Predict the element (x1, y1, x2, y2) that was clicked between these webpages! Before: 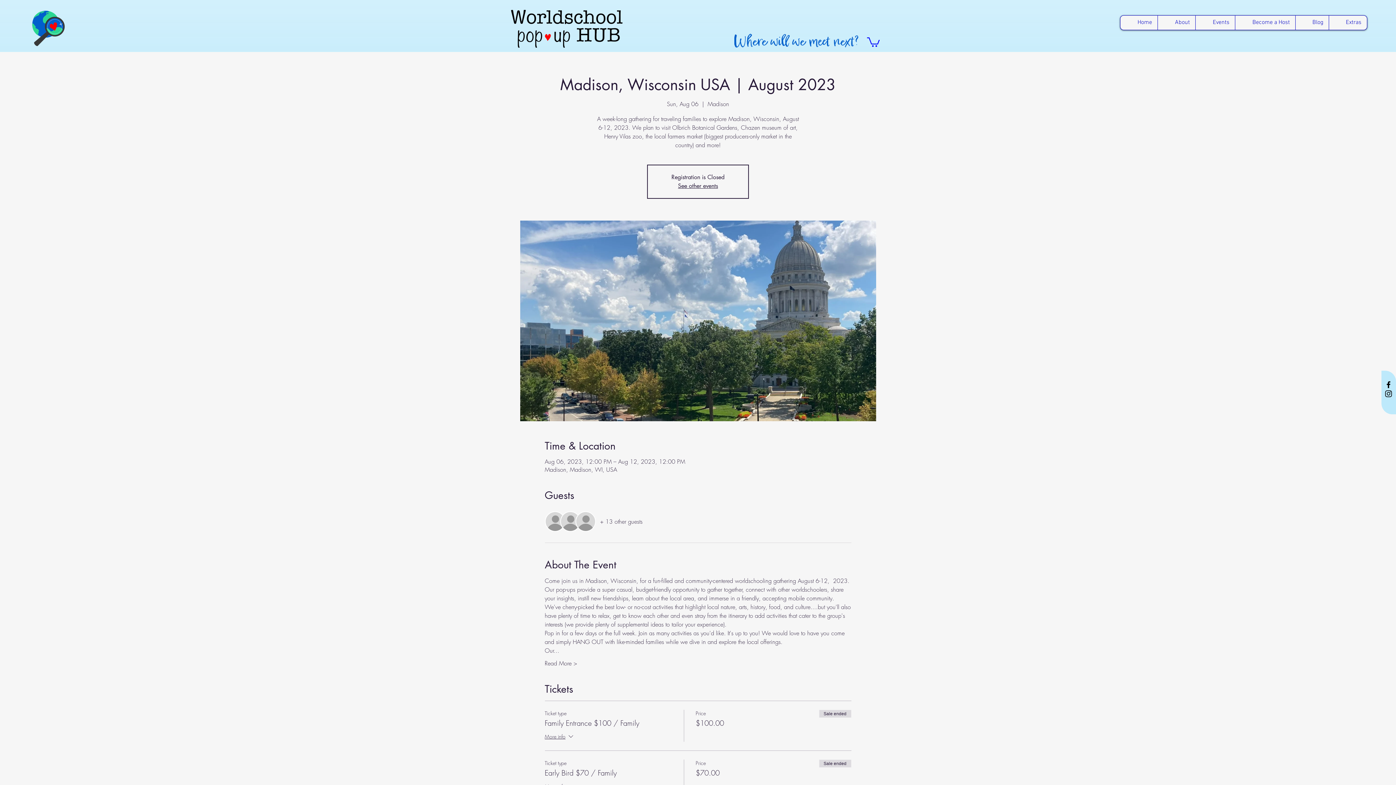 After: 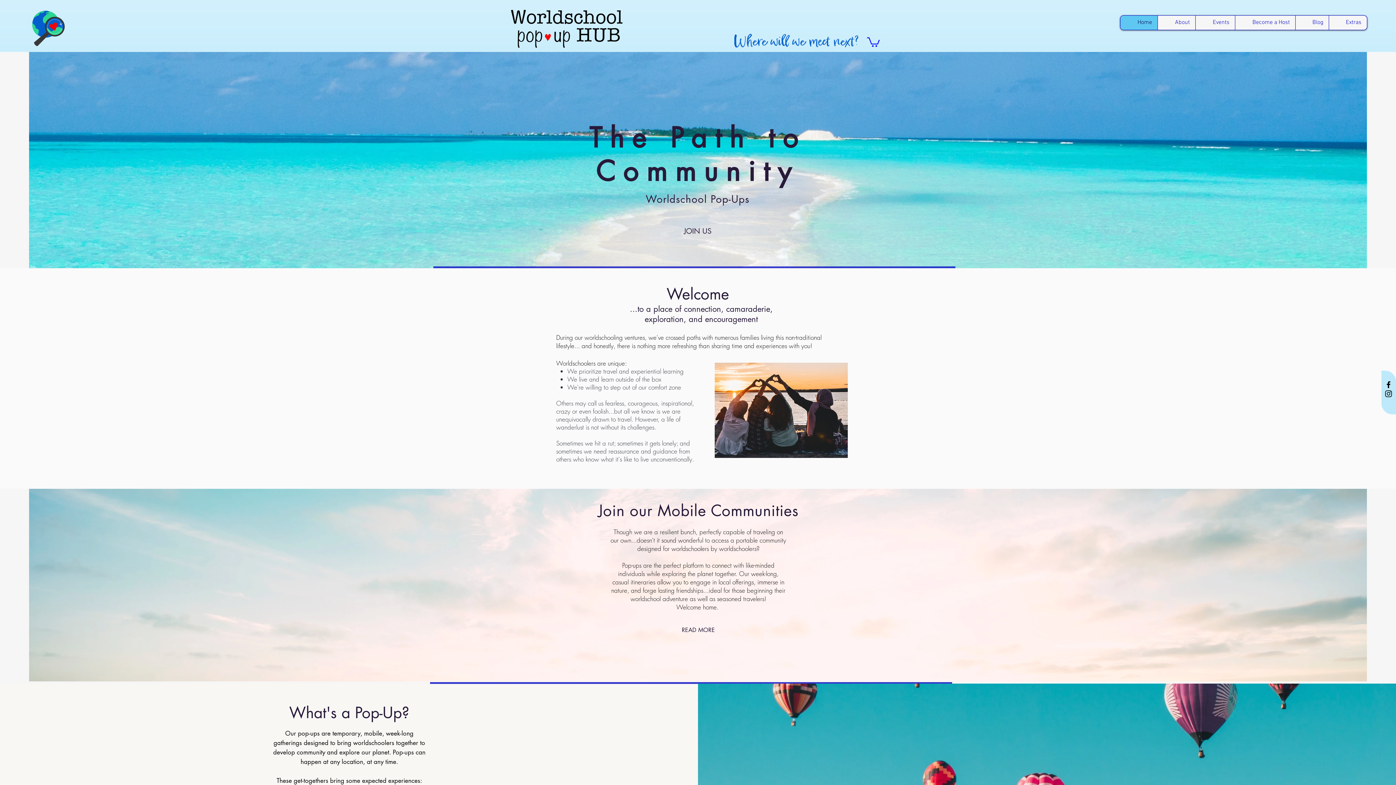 Action: label: Home bbox: (1120, 15, 1157, 29)